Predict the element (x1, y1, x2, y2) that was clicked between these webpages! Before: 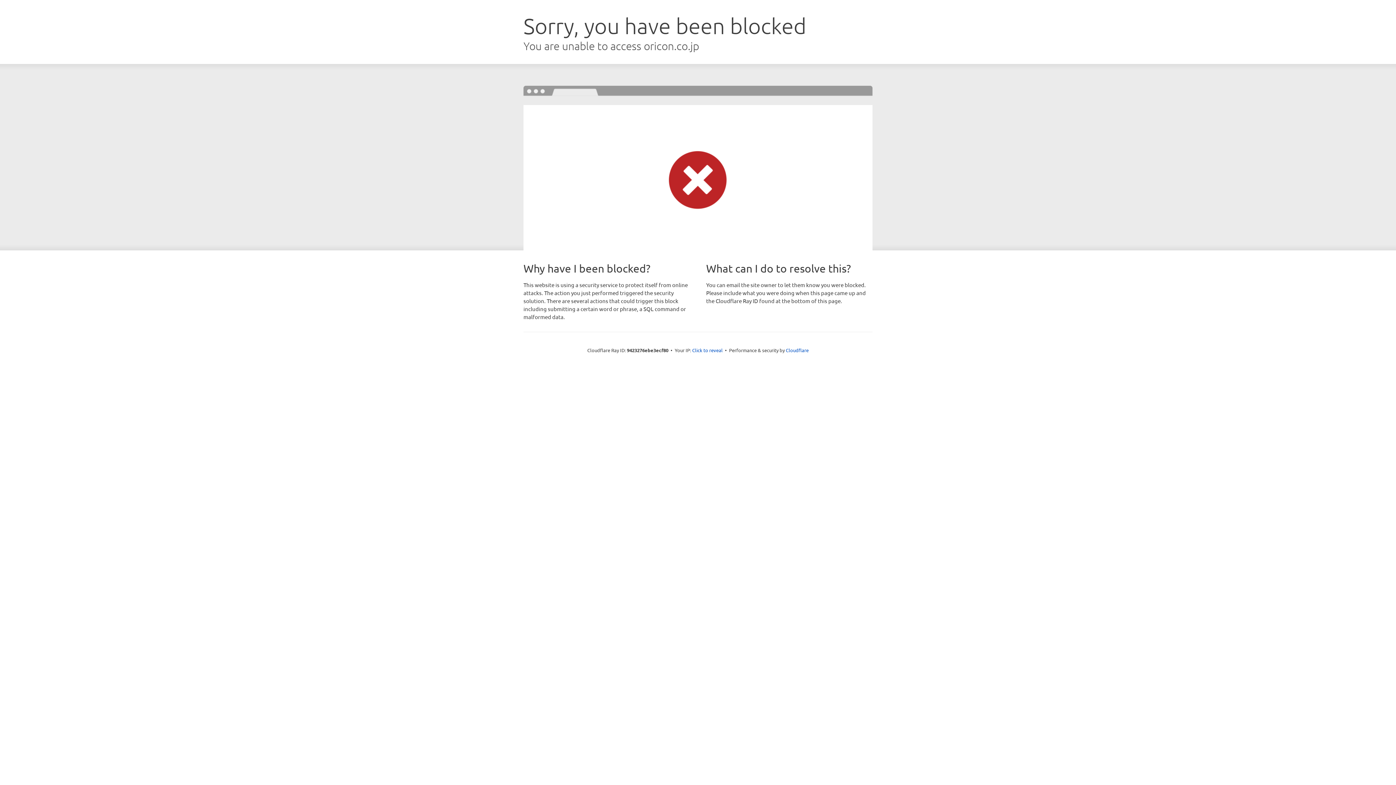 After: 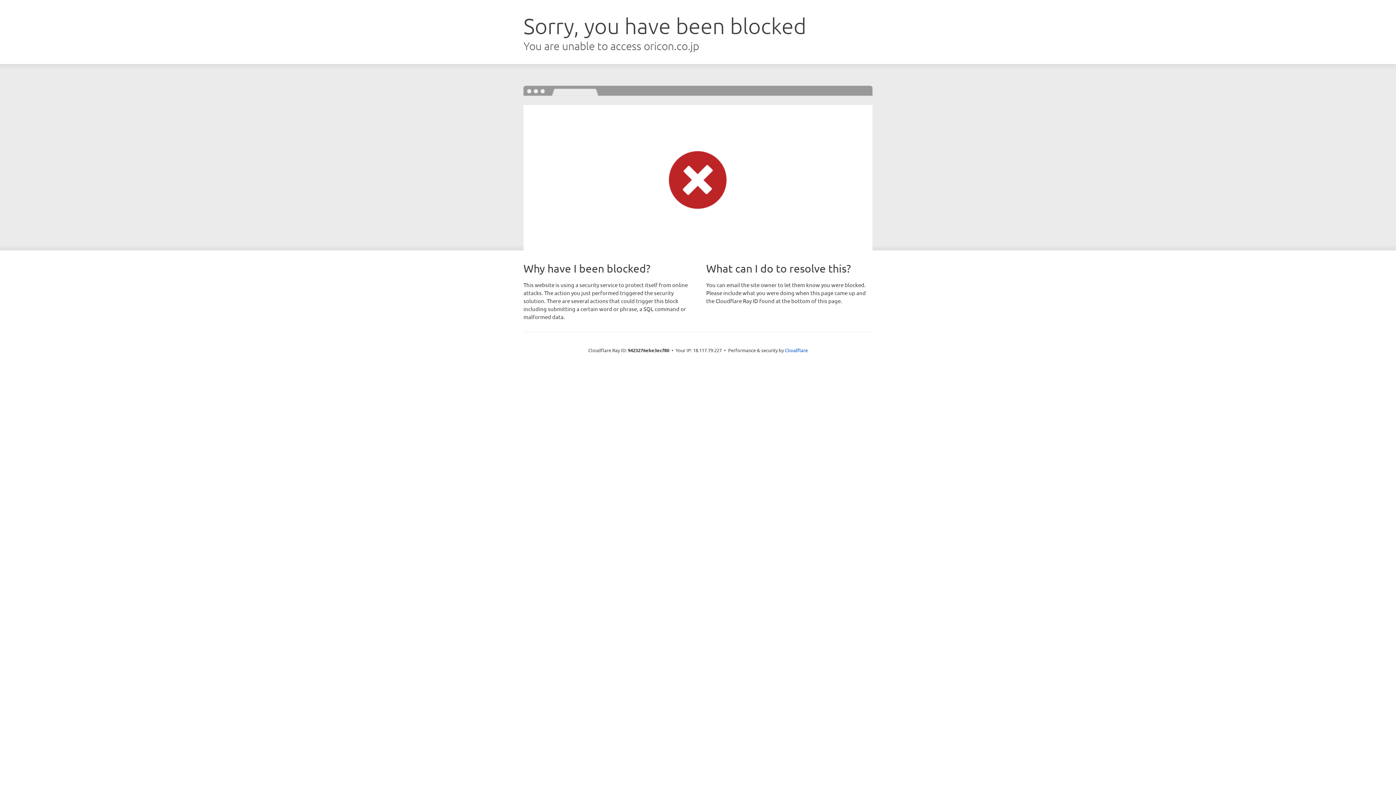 Action: label: Click to reveal bbox: (692, 346, 722, 353)